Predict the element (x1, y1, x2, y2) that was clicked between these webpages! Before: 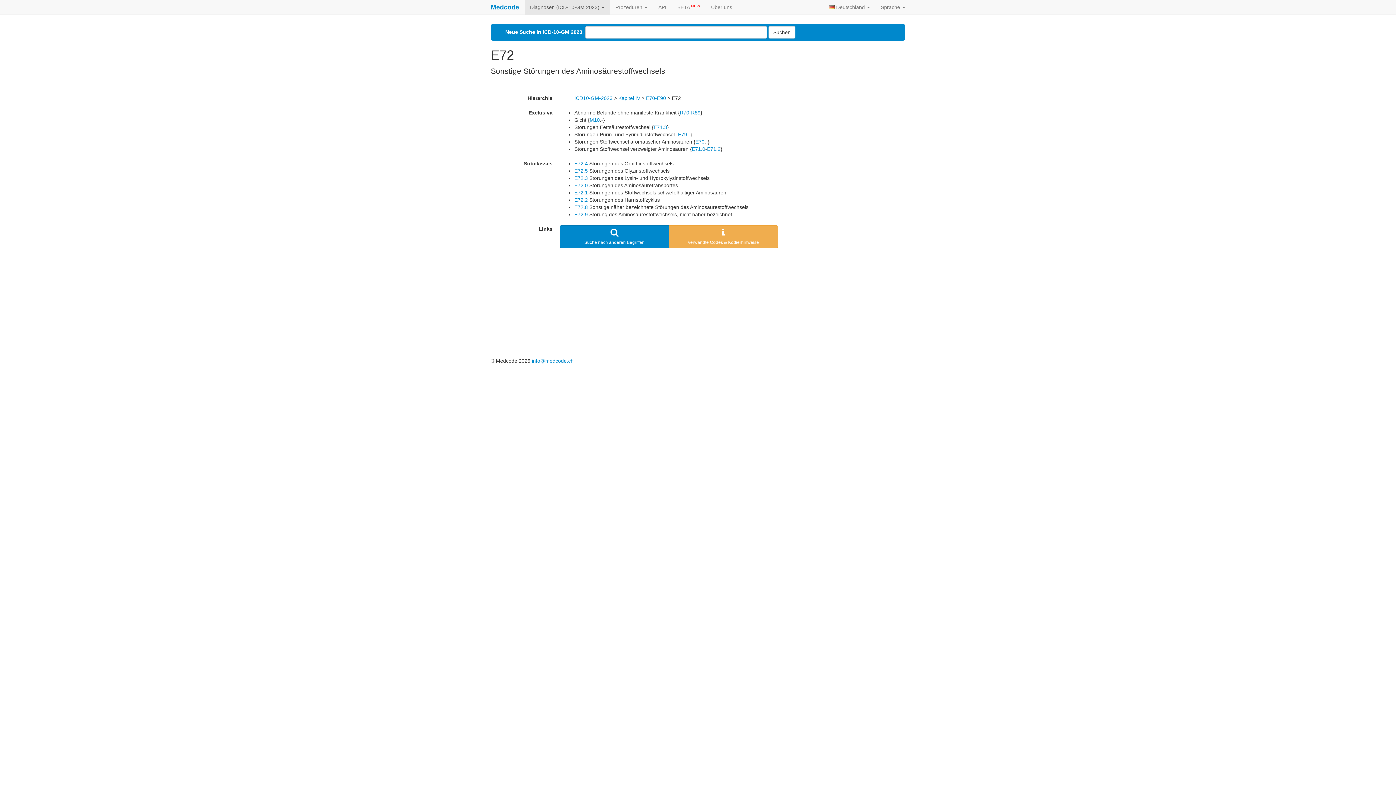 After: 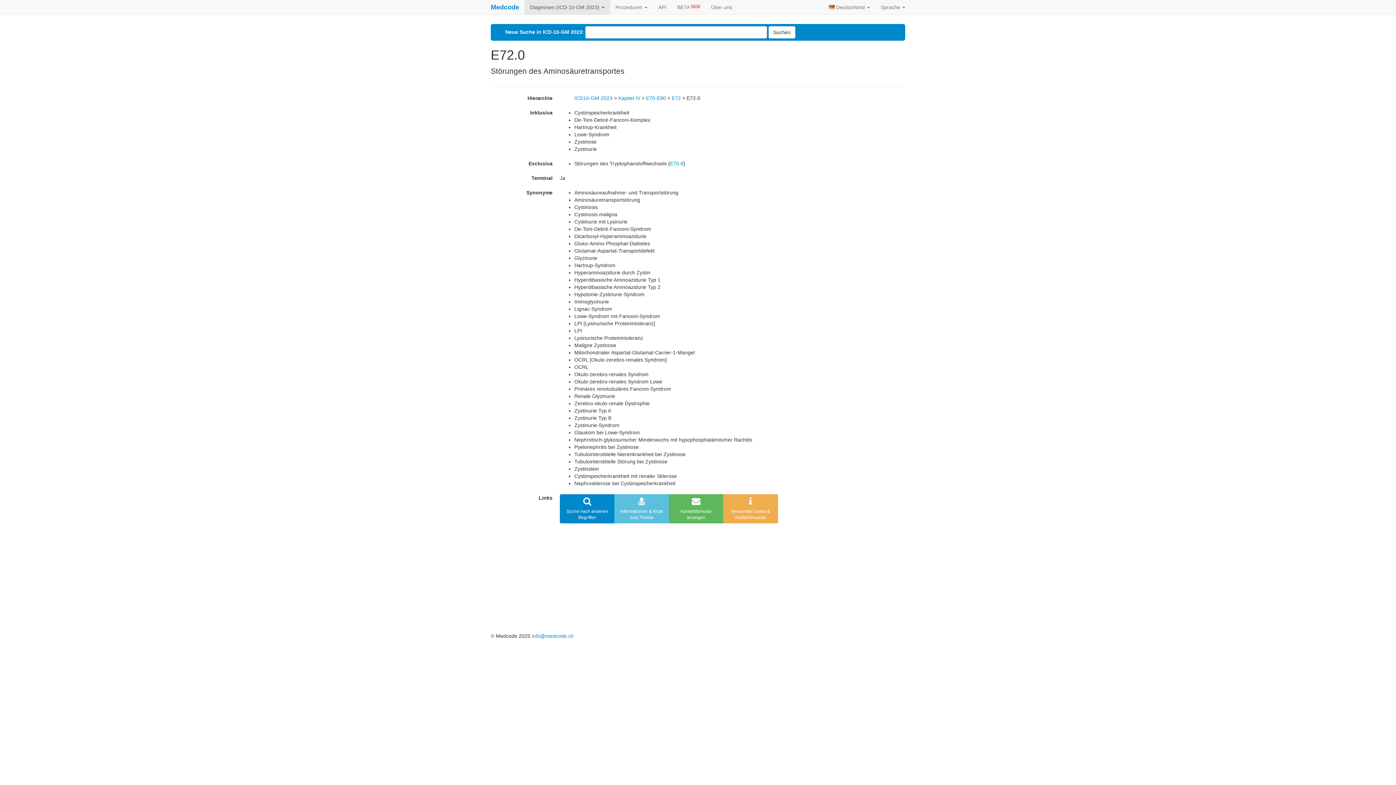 Action: label: E72.0 bbox: (574, 182, 588, 188)